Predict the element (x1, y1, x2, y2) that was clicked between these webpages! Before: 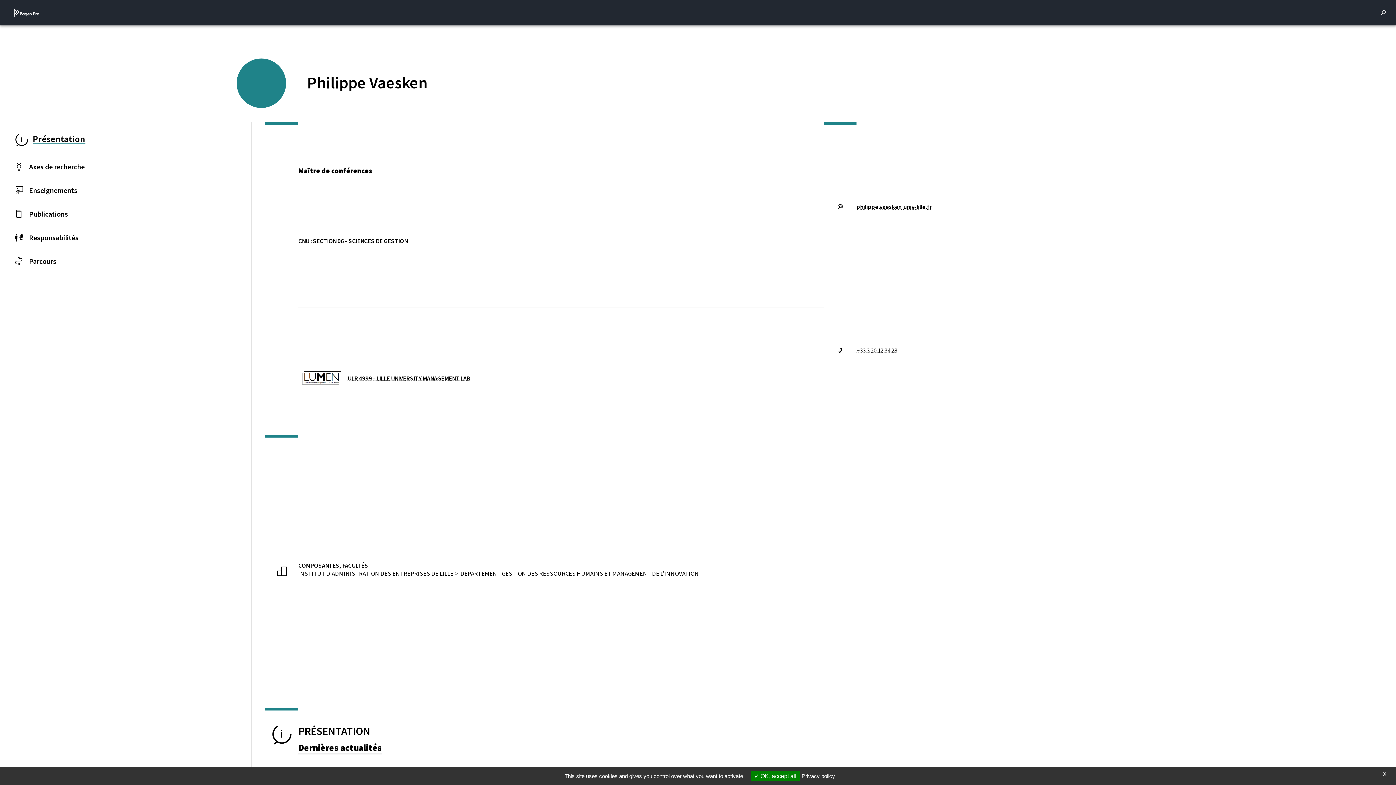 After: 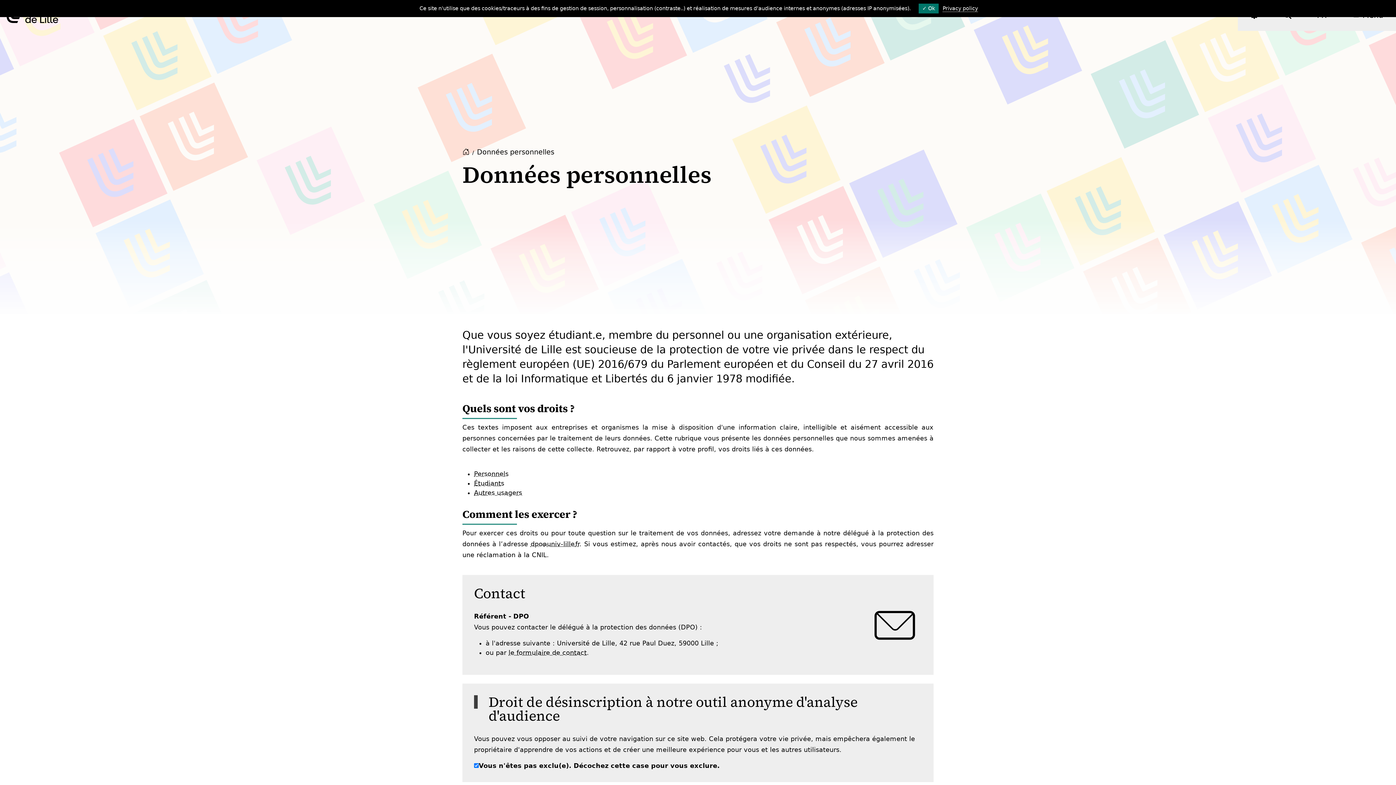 Action: bbox: (801, 773, 835, 779) label: Privacy policy